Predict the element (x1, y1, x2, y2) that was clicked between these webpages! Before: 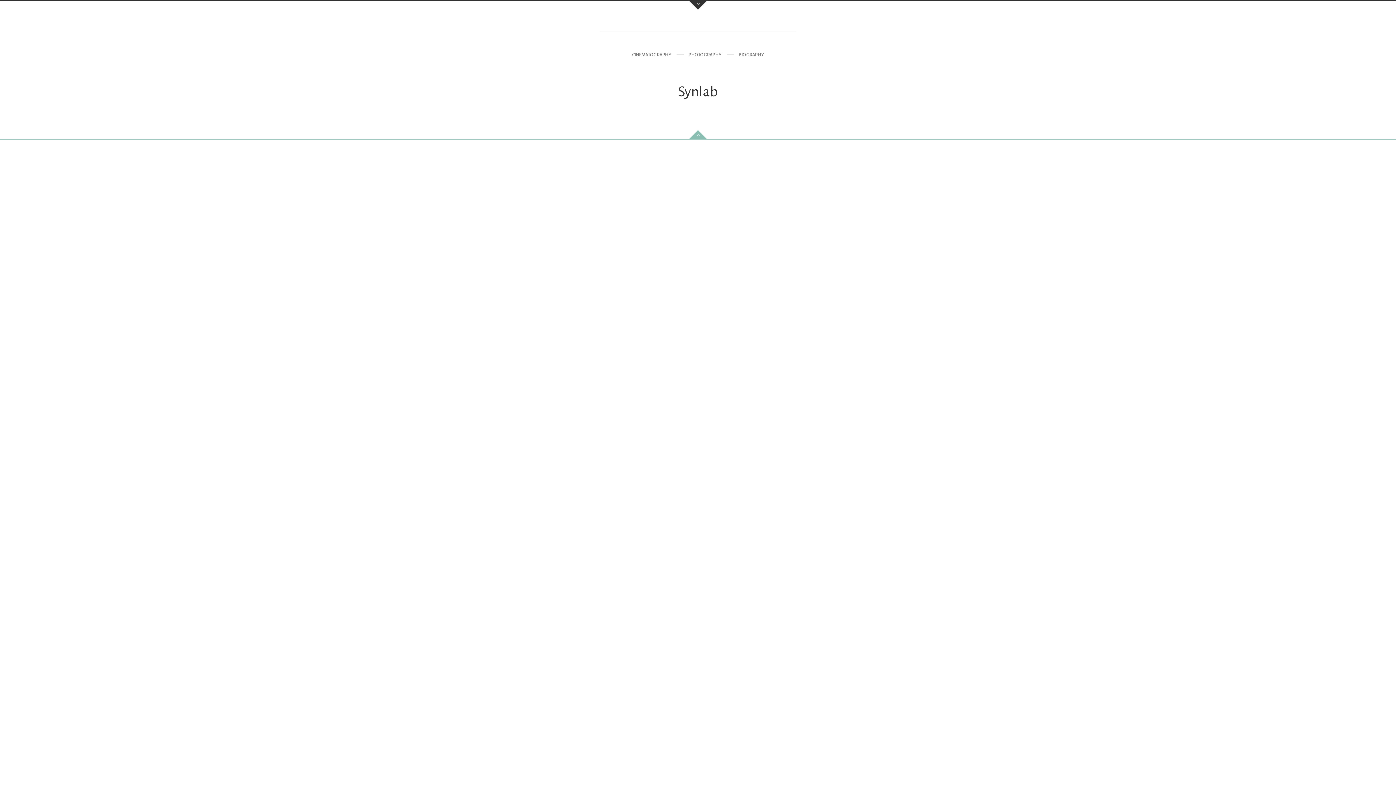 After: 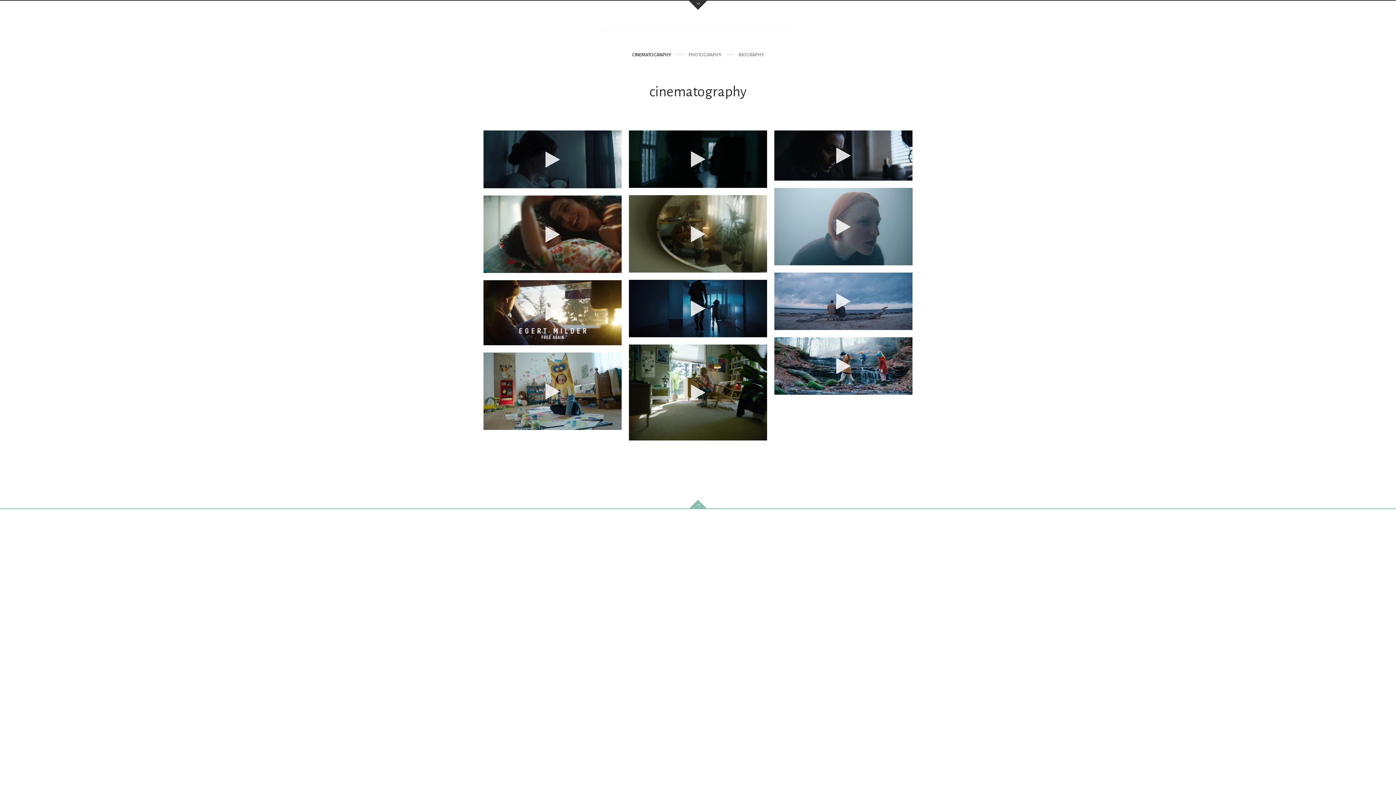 Action: label: CINEMATOGRAPHY bbox: (632, 48, 671, 61)